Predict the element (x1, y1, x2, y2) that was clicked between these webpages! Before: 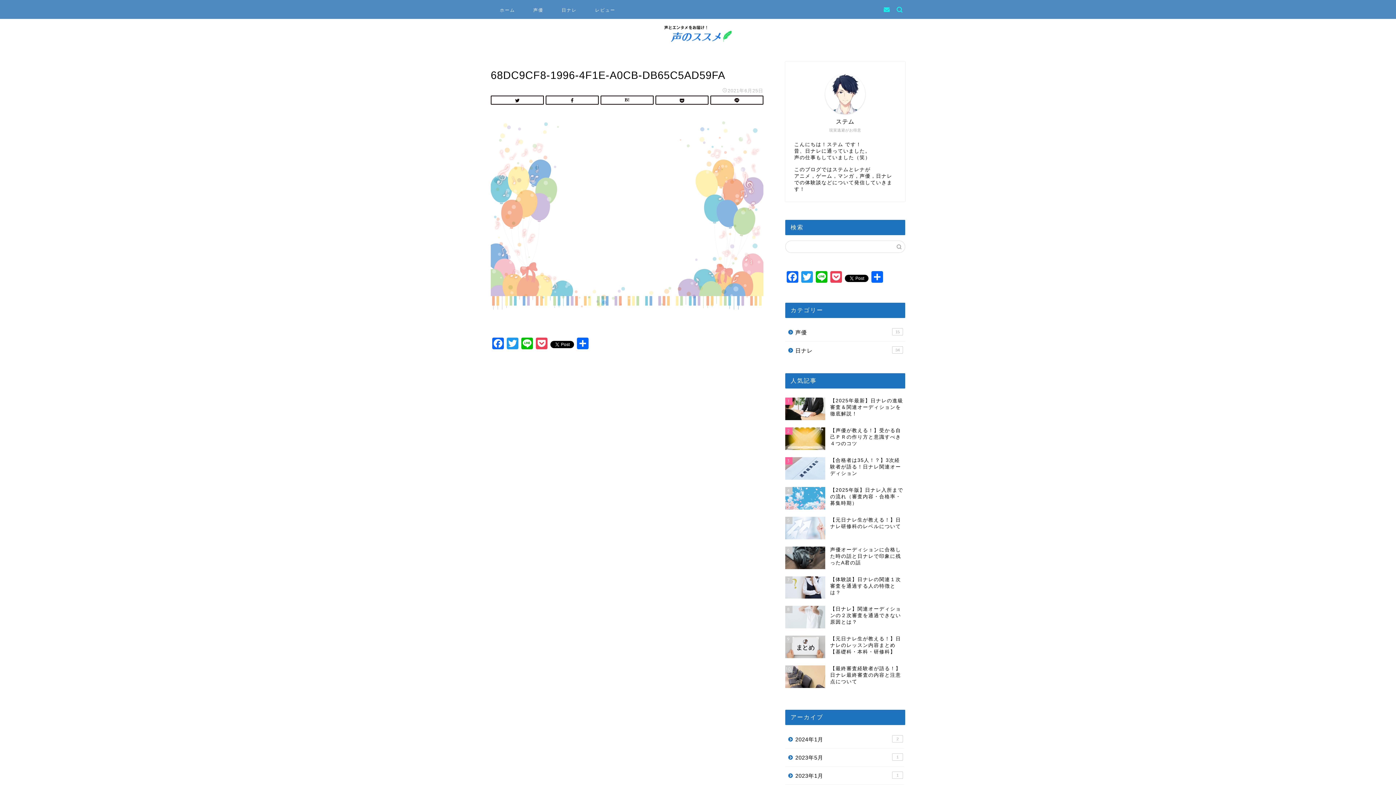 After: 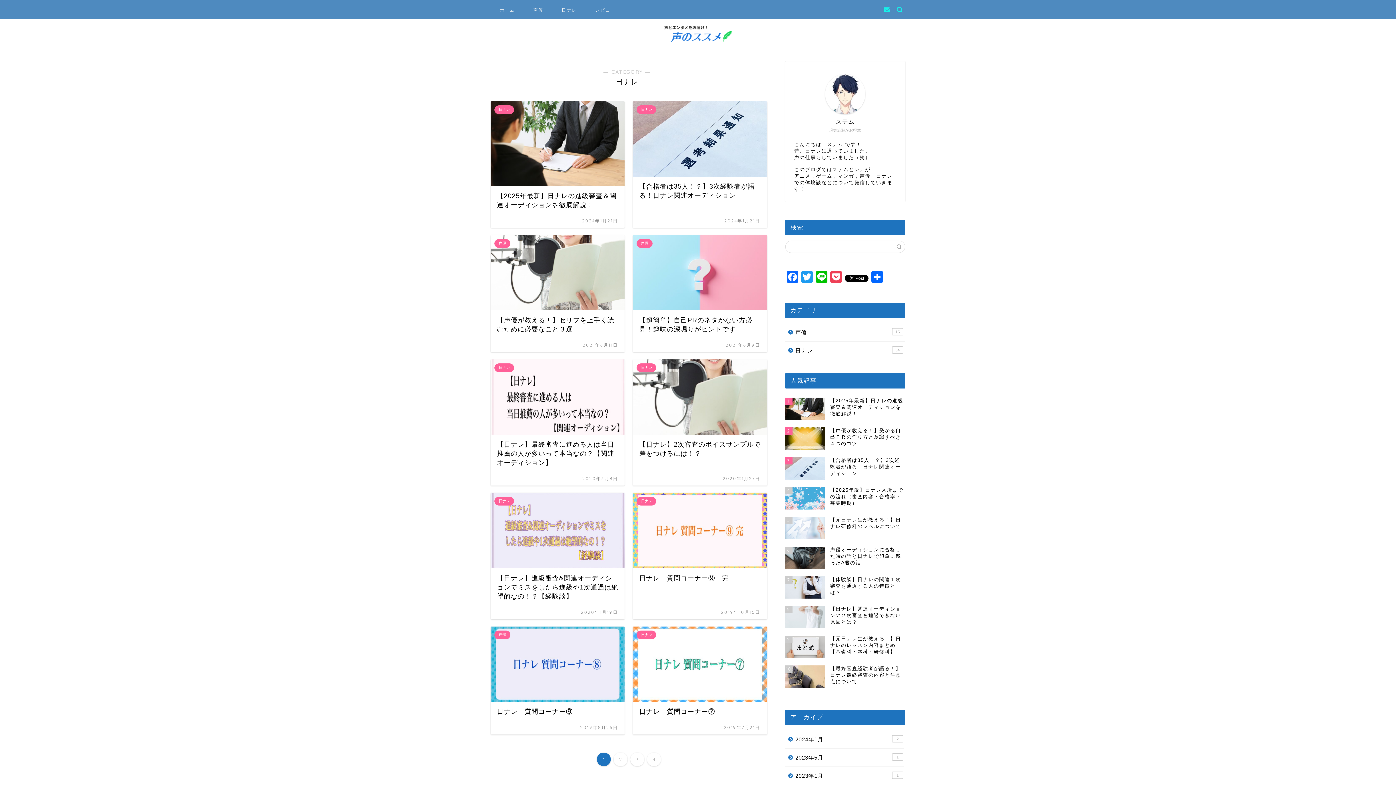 Action: label: 日ナレ
34 bbox: (785, 341, 904, 355)